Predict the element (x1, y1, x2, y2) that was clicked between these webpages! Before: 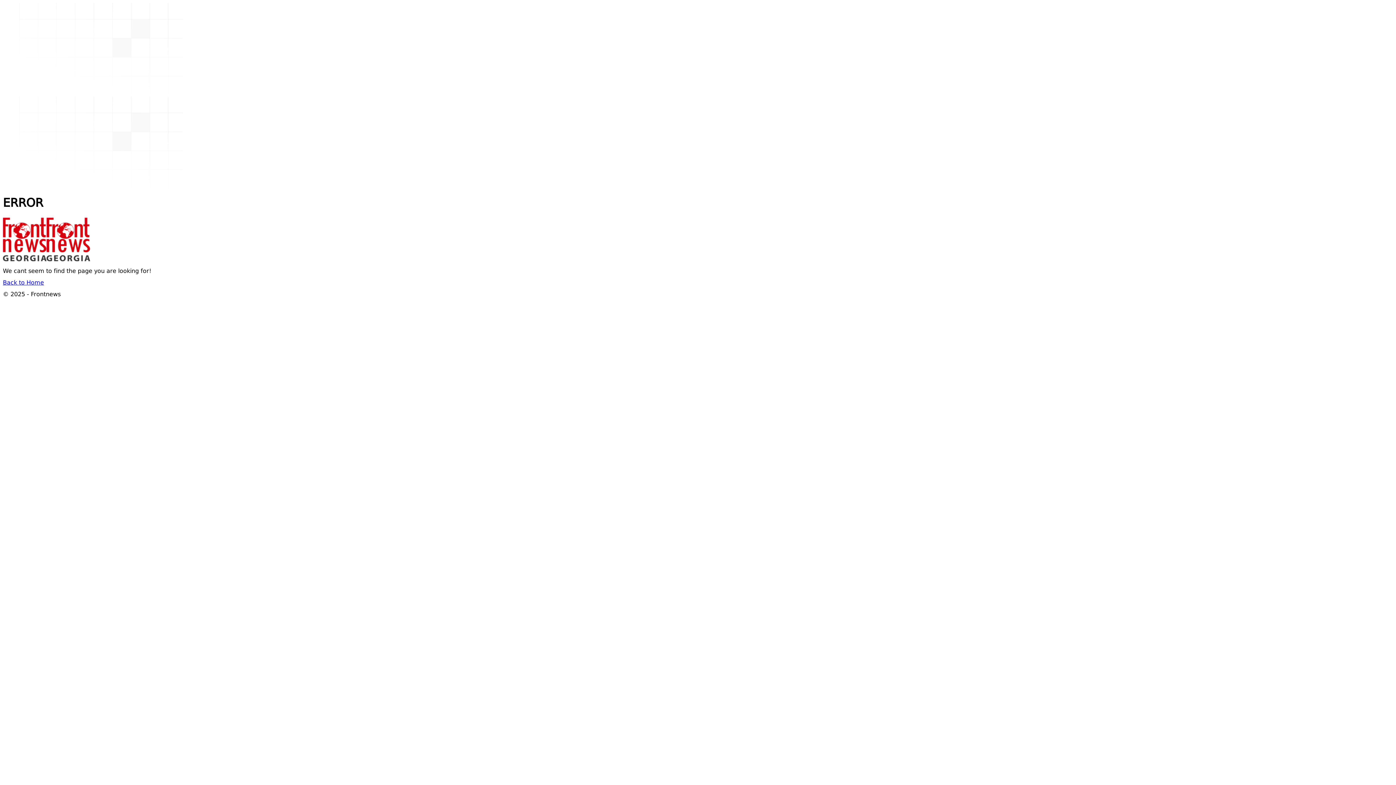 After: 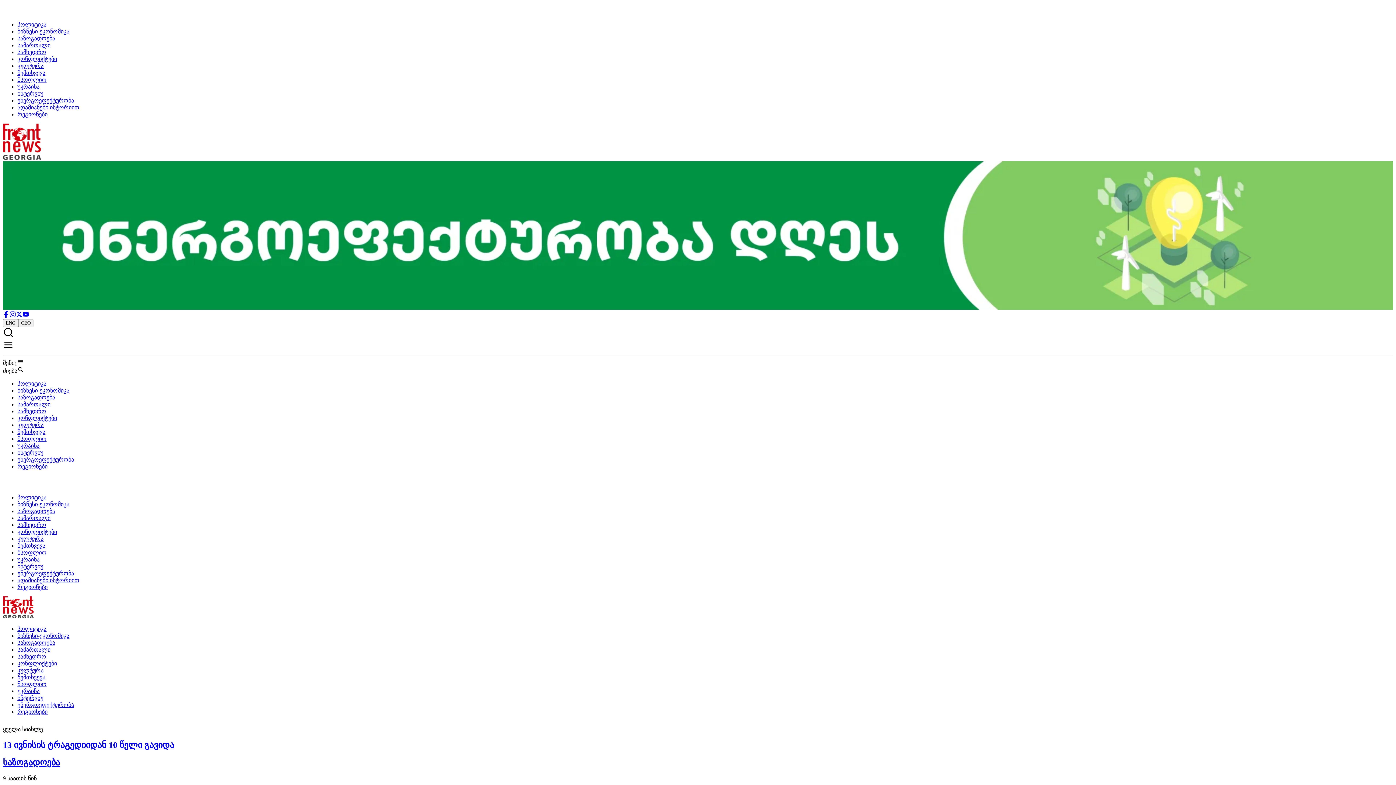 Action: label: Back to Home bbox: (2, 280, 44, 286)